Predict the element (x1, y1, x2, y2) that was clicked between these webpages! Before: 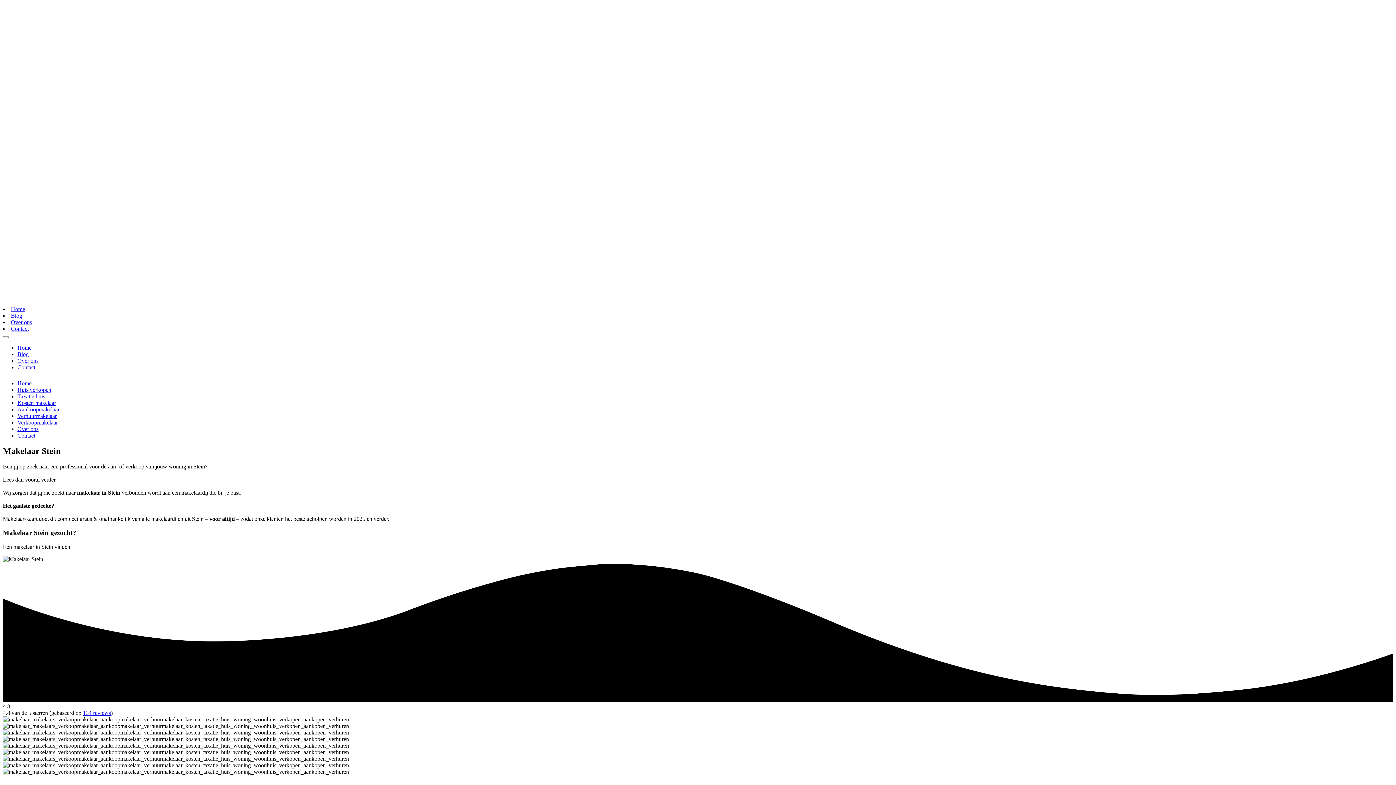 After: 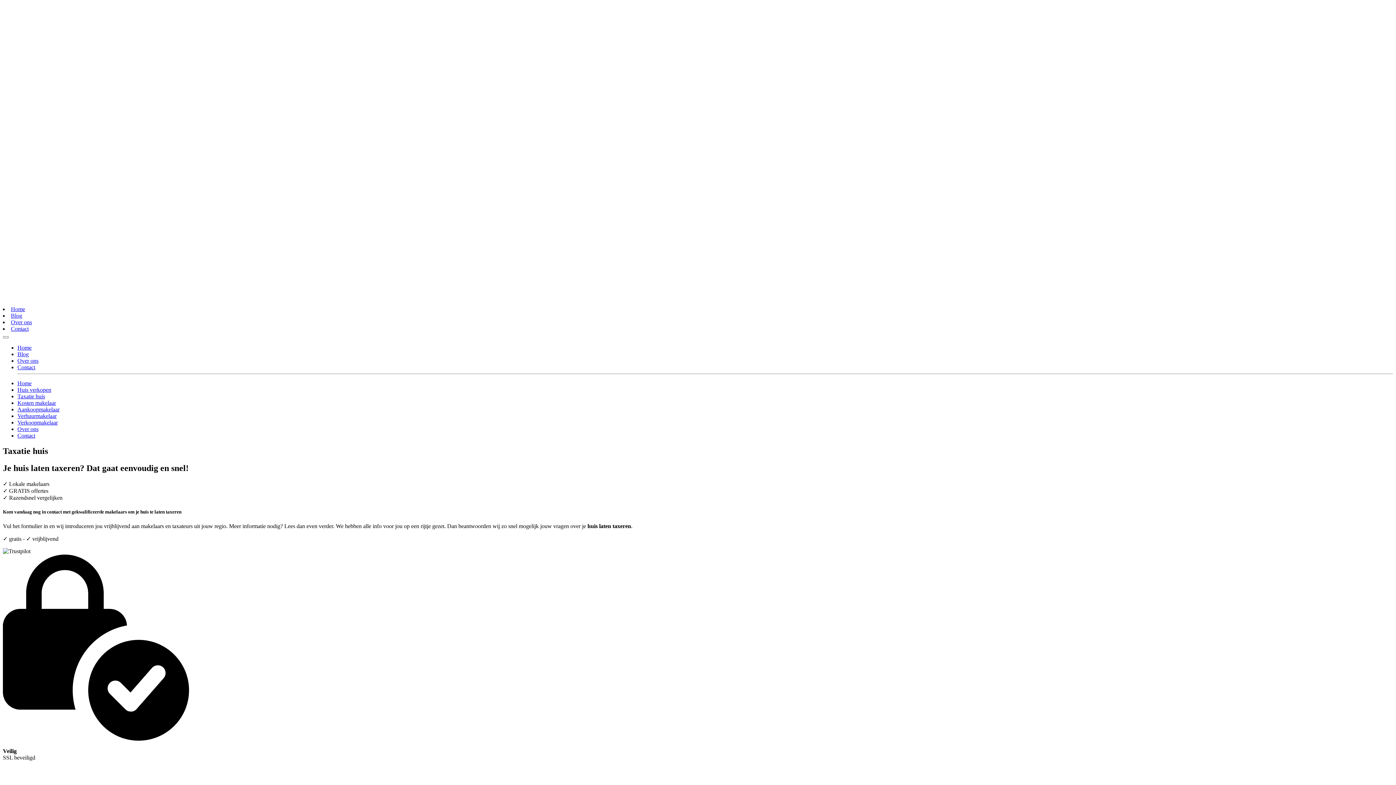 Action: bbox: (17, 393, 45, 399) label: Taxatie huis